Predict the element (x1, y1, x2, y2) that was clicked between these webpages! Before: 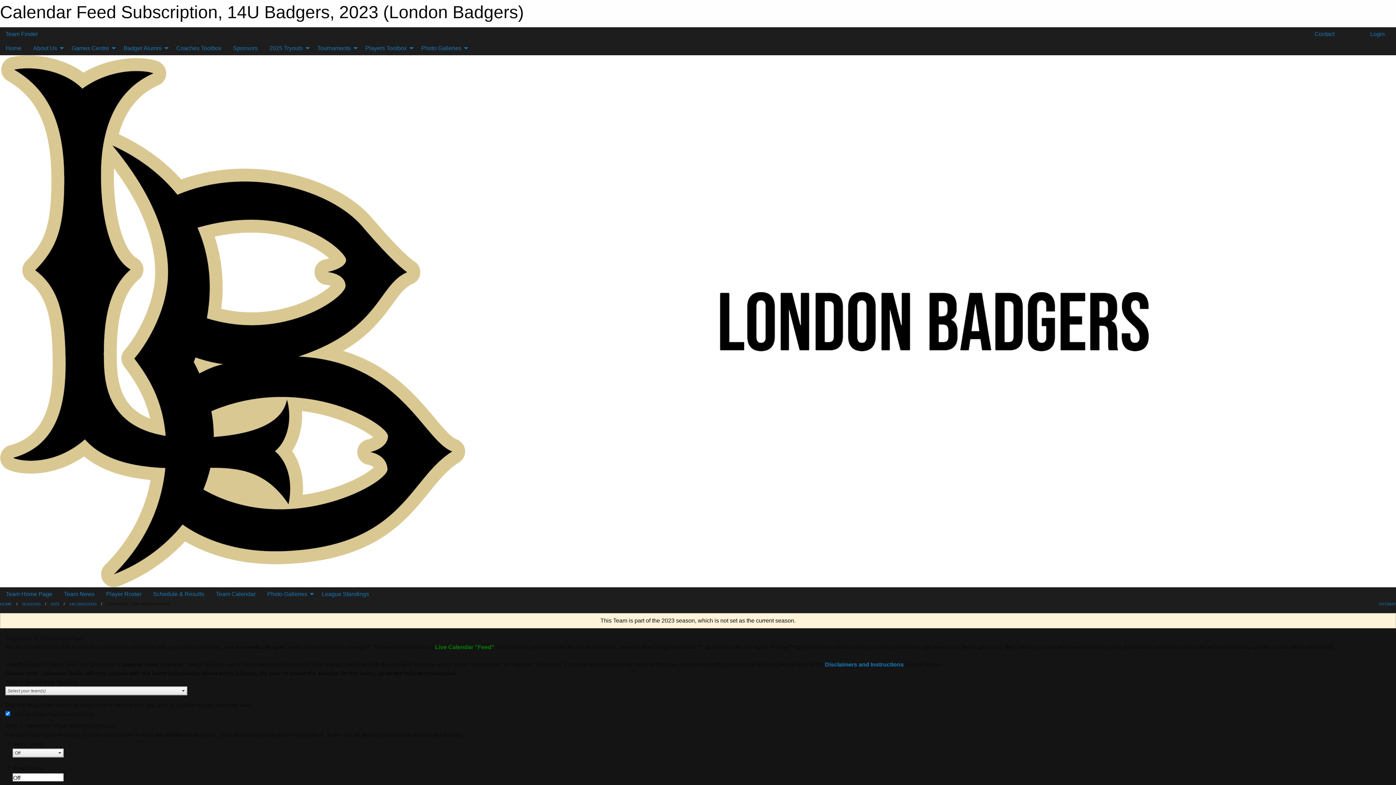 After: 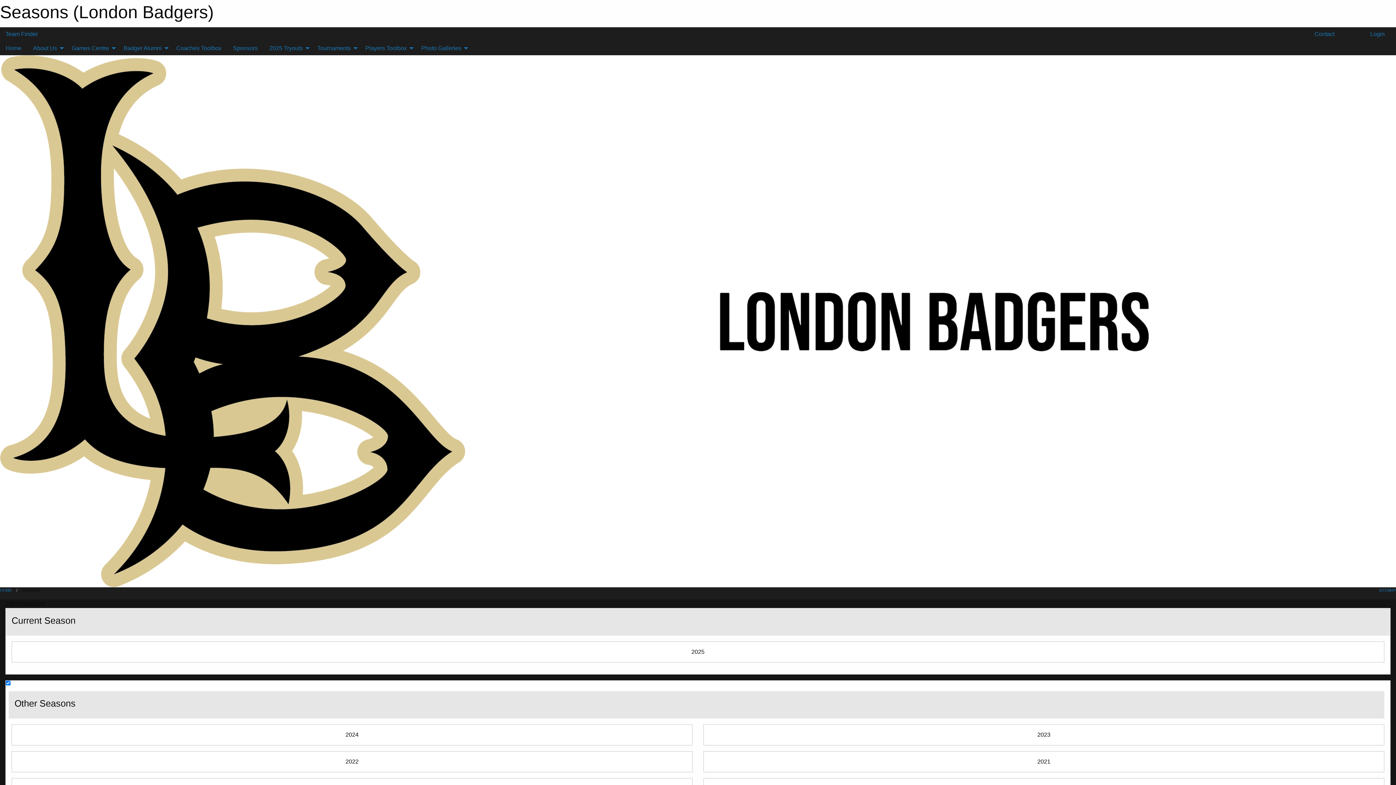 Action: label: SEASONS bbox: (21, 602, 40, 606)